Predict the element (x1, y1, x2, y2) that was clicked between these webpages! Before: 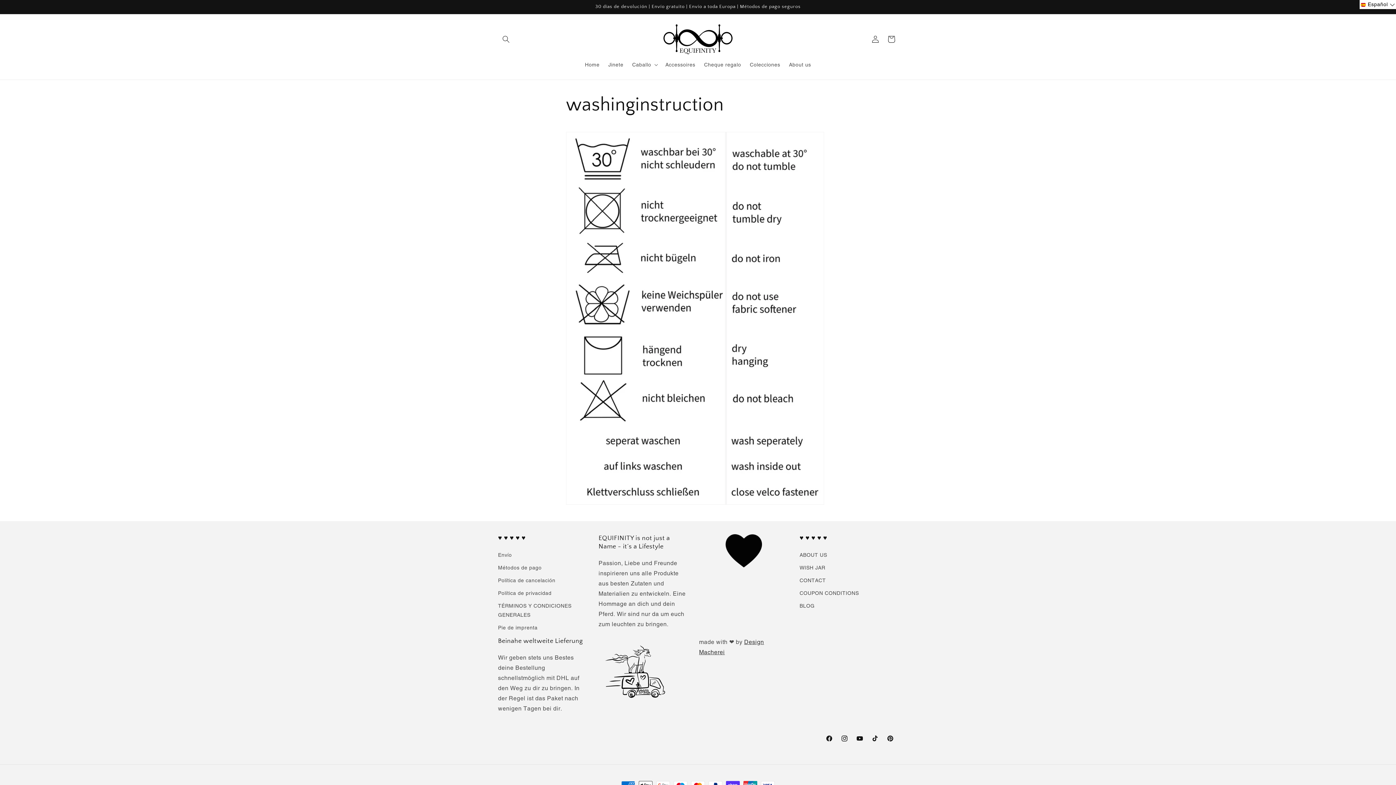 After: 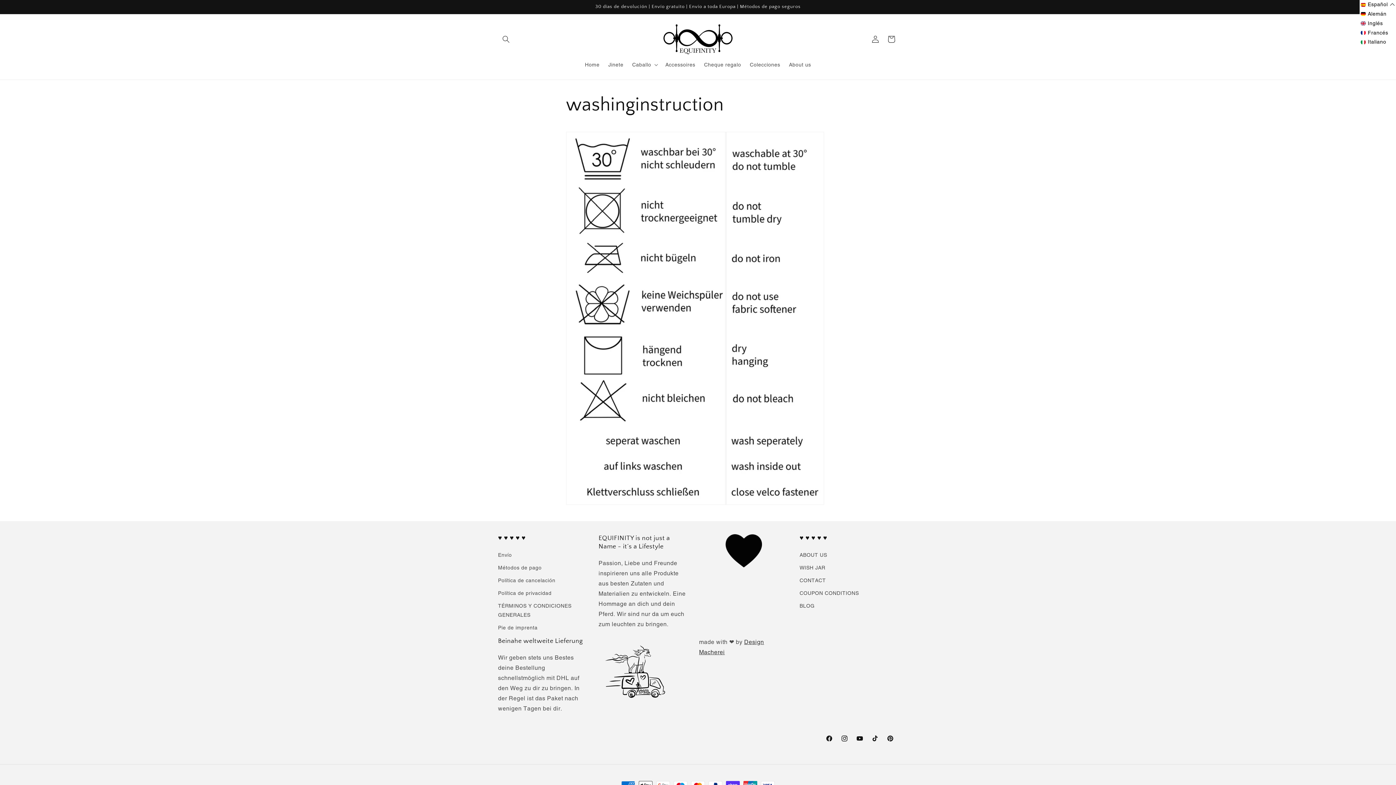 Action: label: Selected language: Español bbox: (1360, 0, 1396, 9)